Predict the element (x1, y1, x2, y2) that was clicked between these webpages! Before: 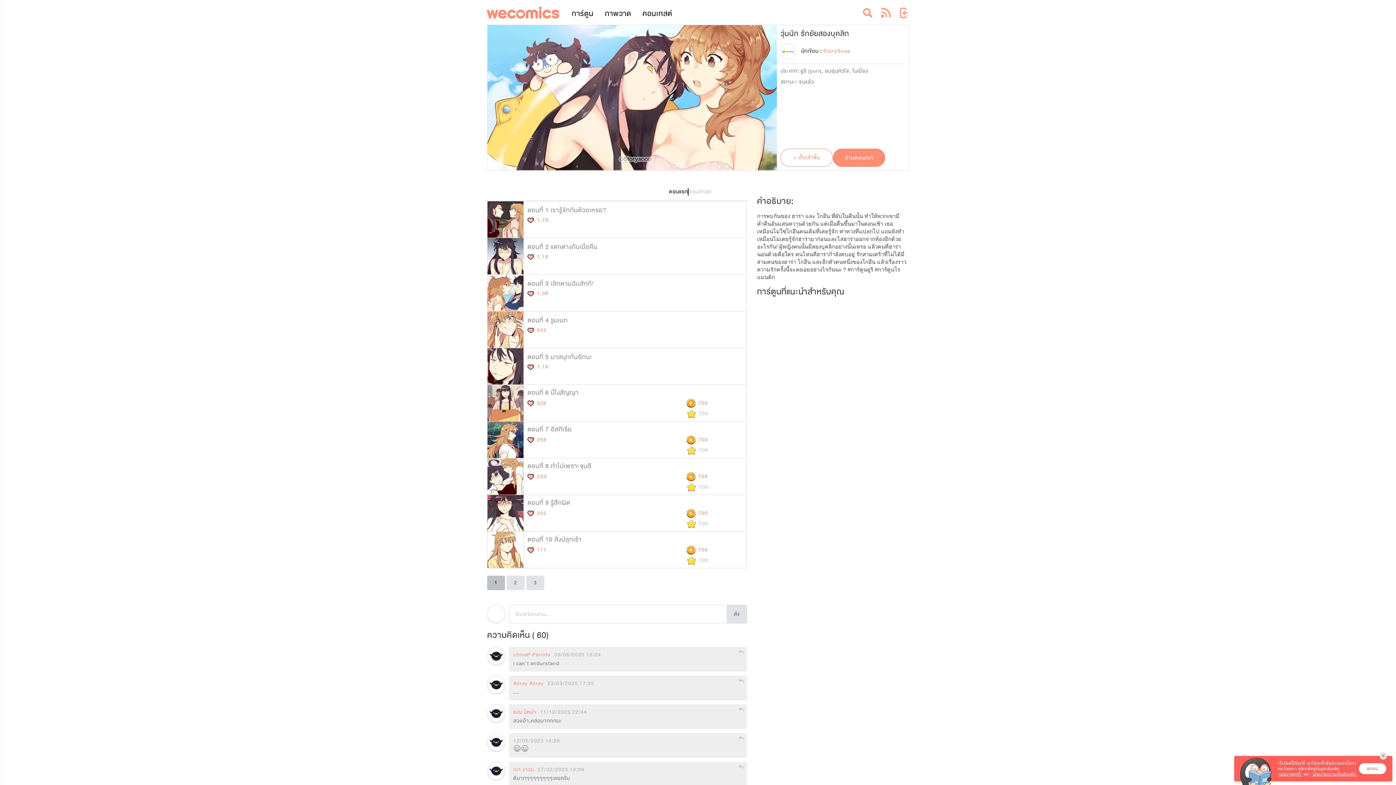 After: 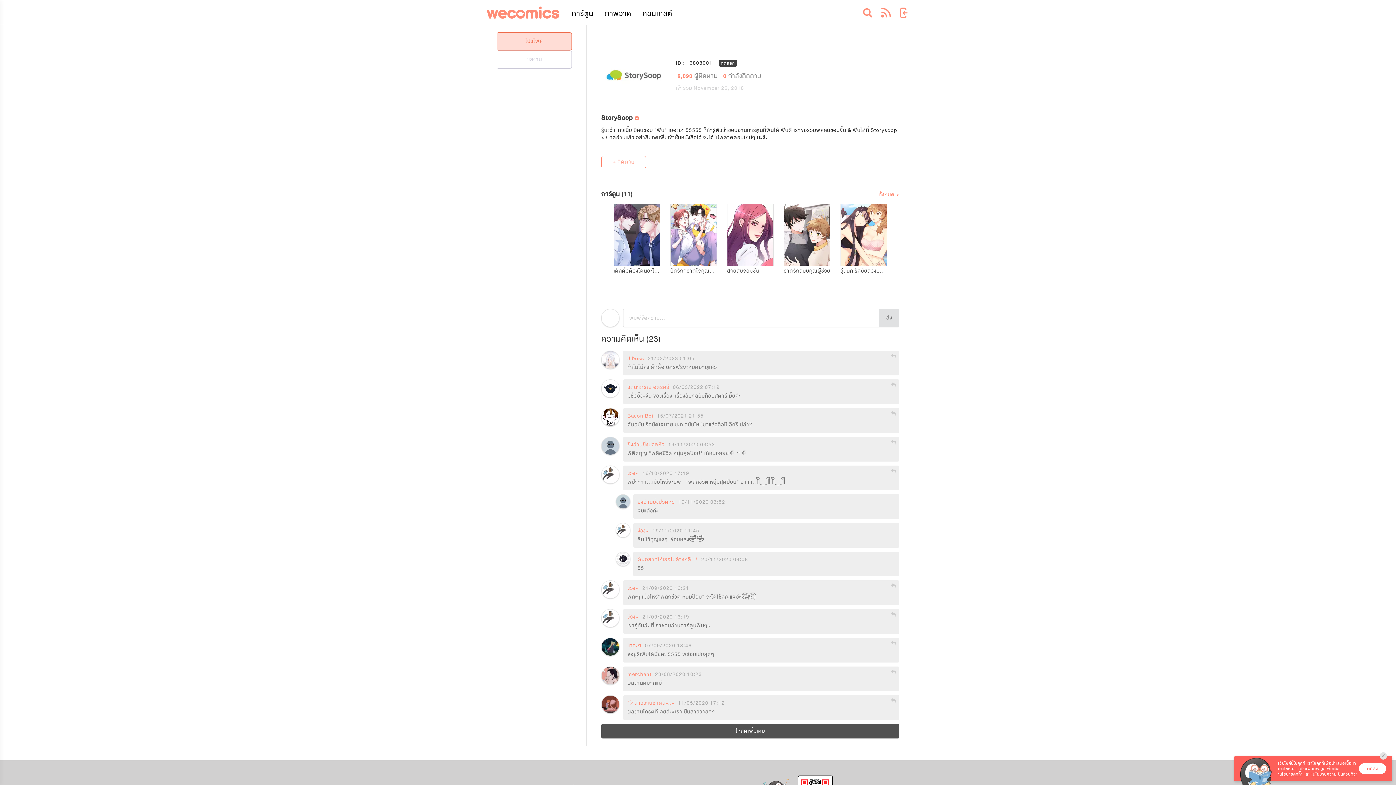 Action: label: StorySoop bbox: (823, 46, 850, 55)